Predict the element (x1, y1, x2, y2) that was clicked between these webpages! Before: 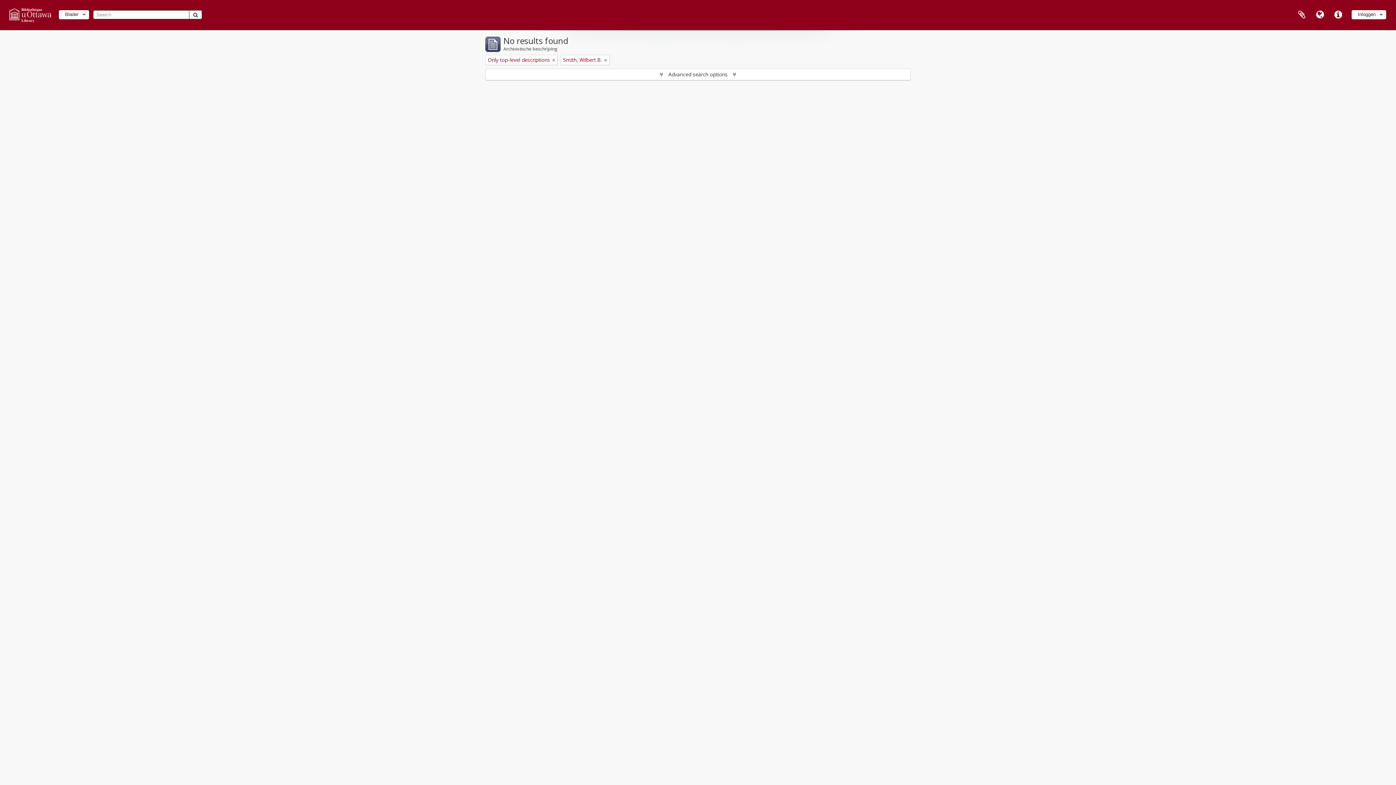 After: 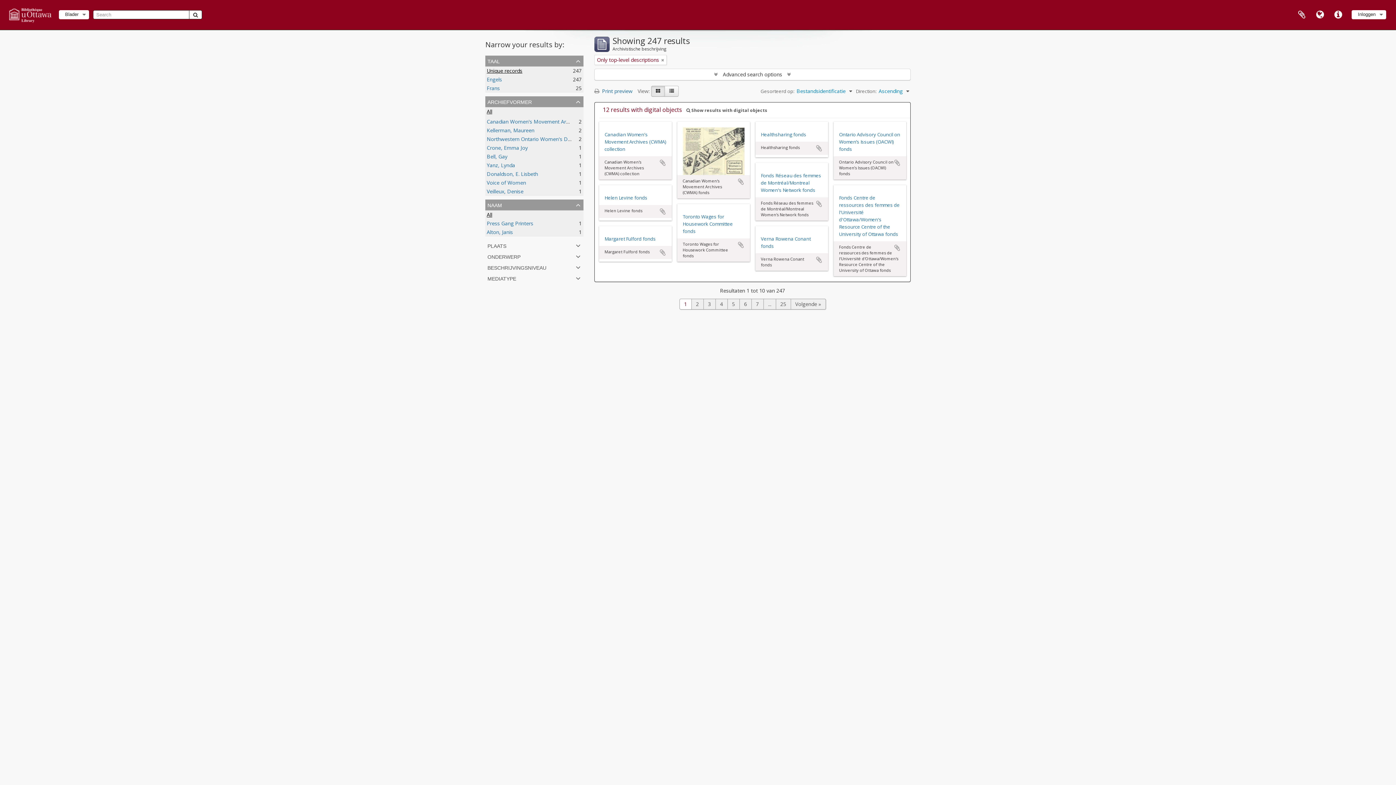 Action: bbox: (604, 56, 607, 63) label: Remove filter